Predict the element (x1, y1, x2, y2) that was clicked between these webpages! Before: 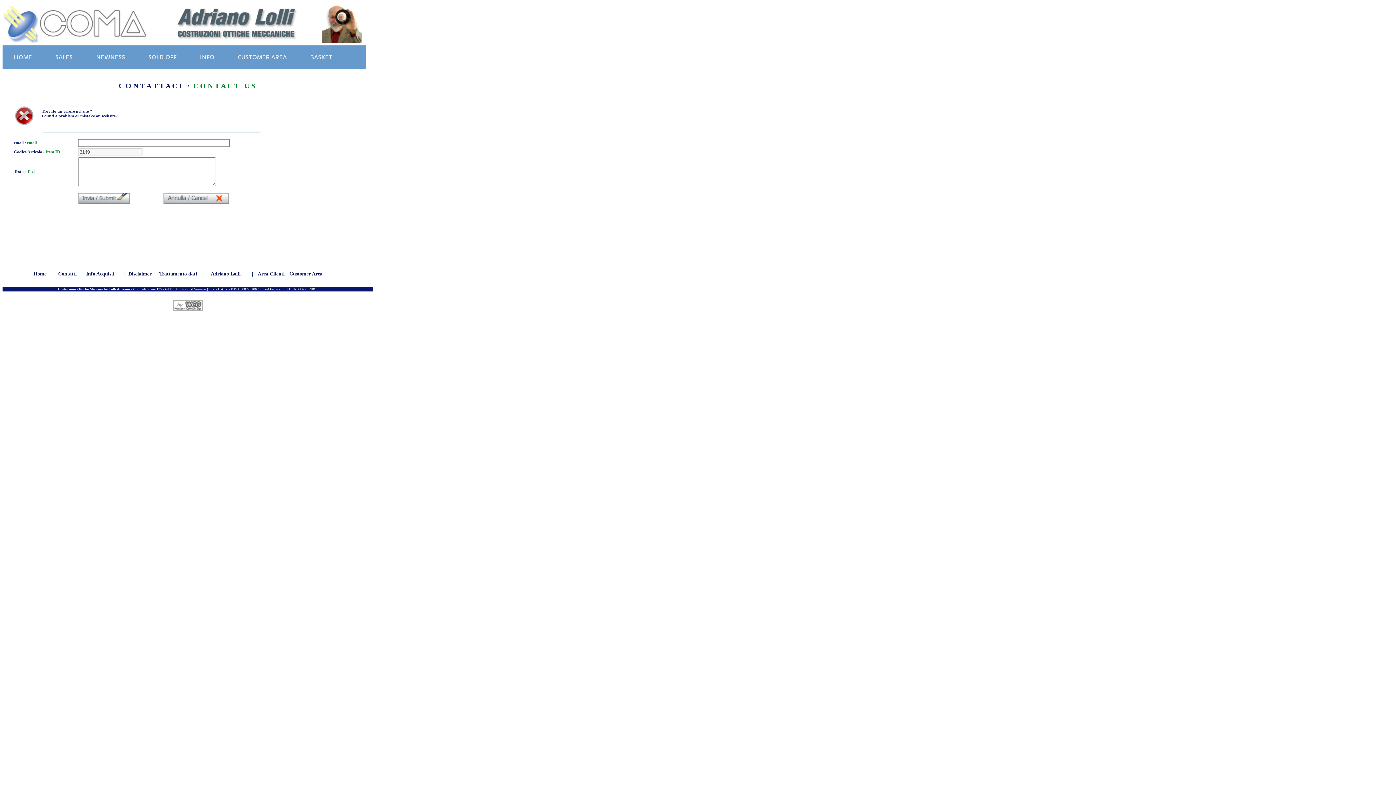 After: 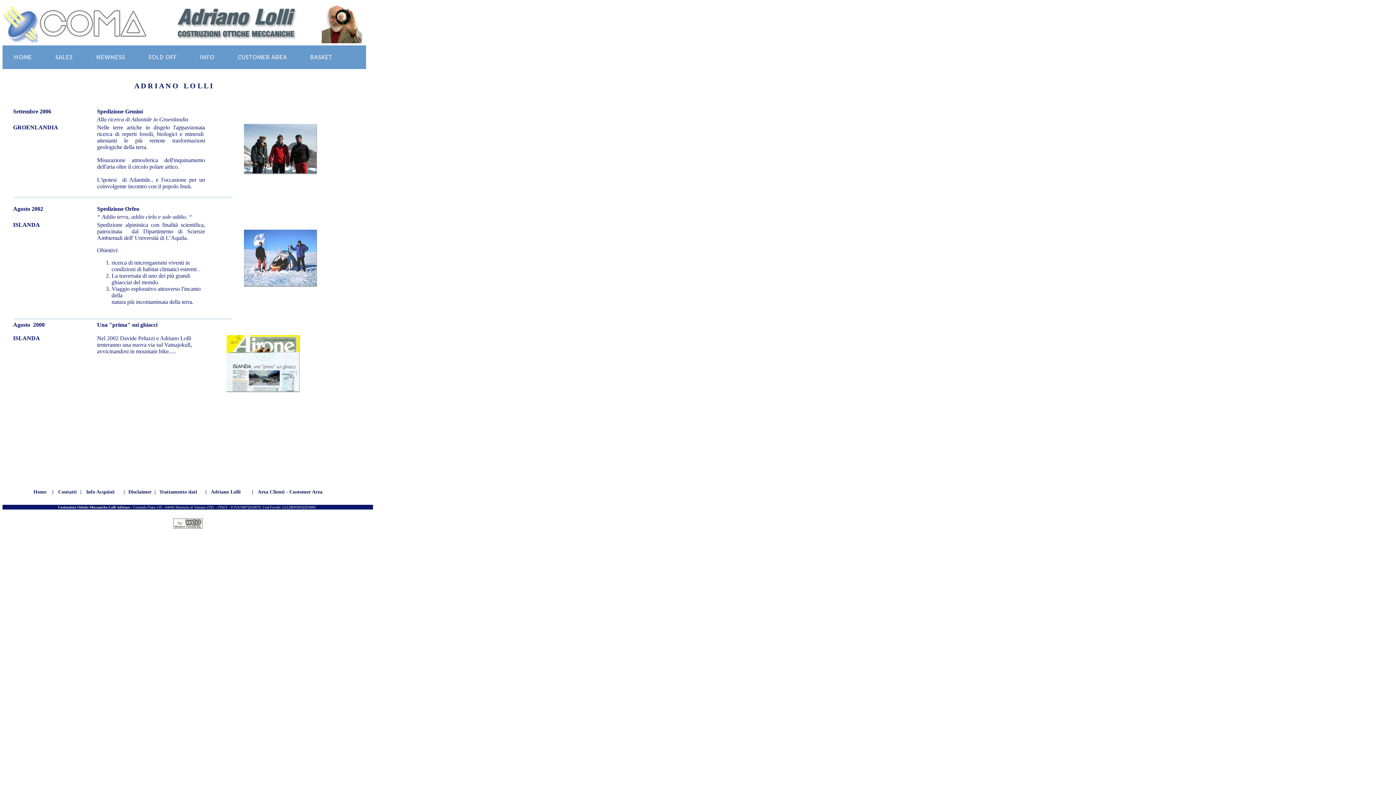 Action: bbox: (321, 40, 362, 44)